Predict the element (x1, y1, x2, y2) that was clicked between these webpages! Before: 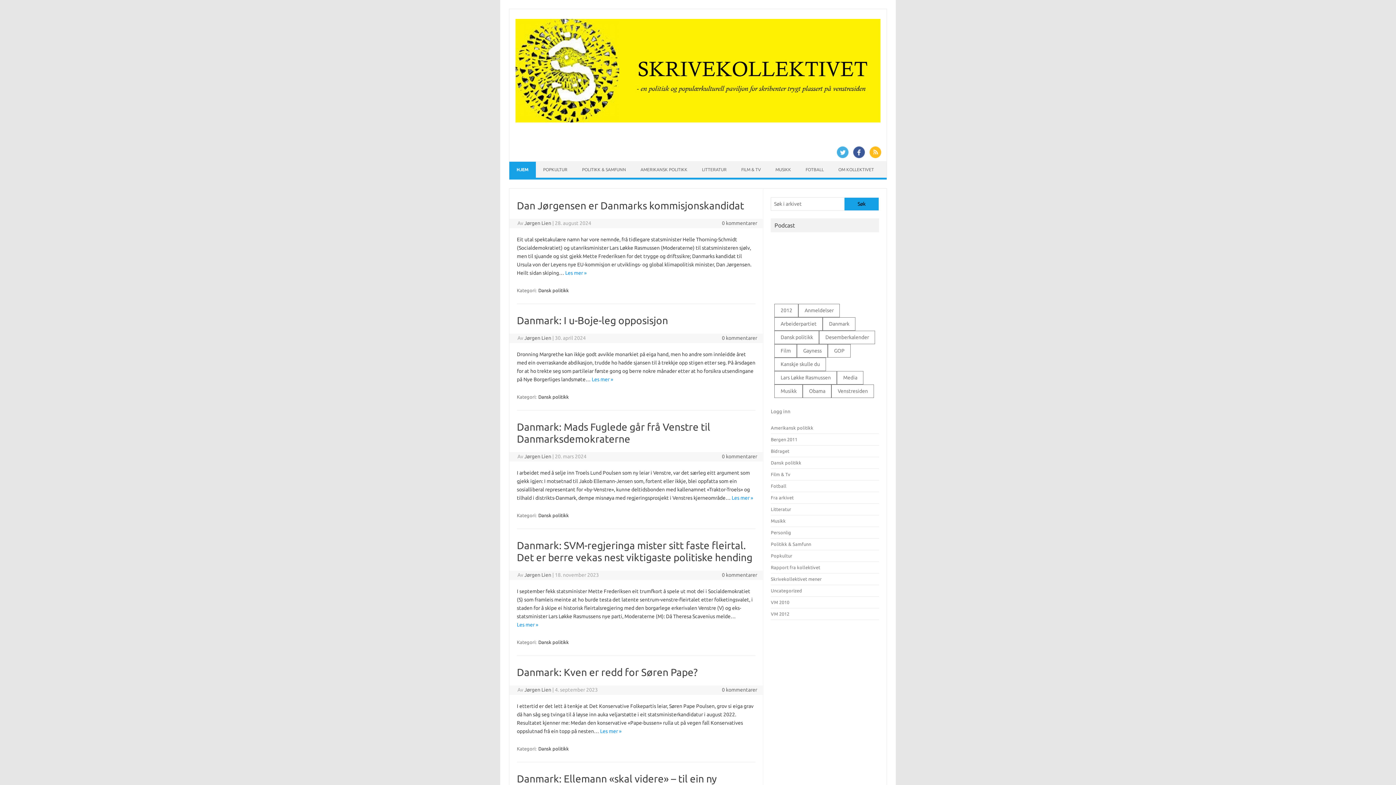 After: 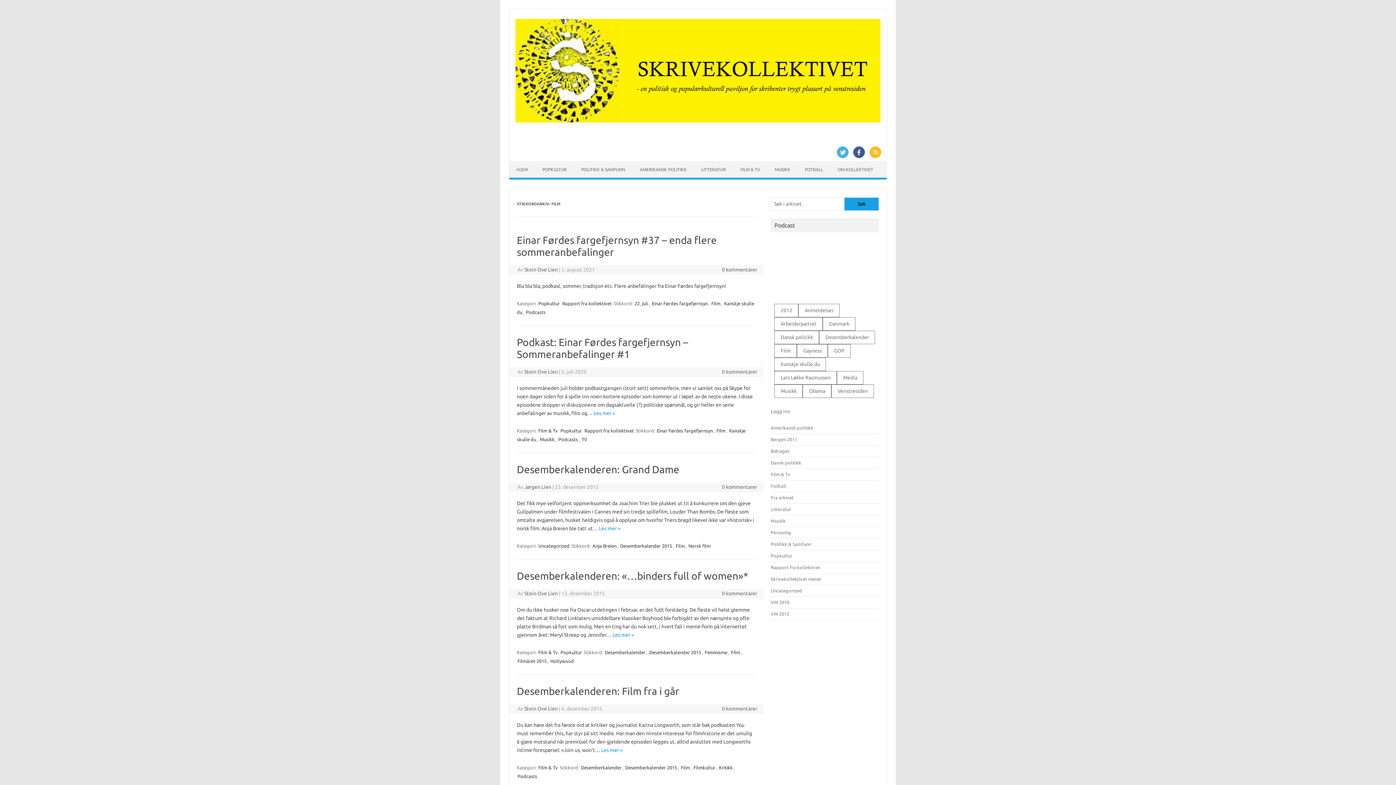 Action: label: Film (91 elementer) bbox: (774, 344, 797, 357)